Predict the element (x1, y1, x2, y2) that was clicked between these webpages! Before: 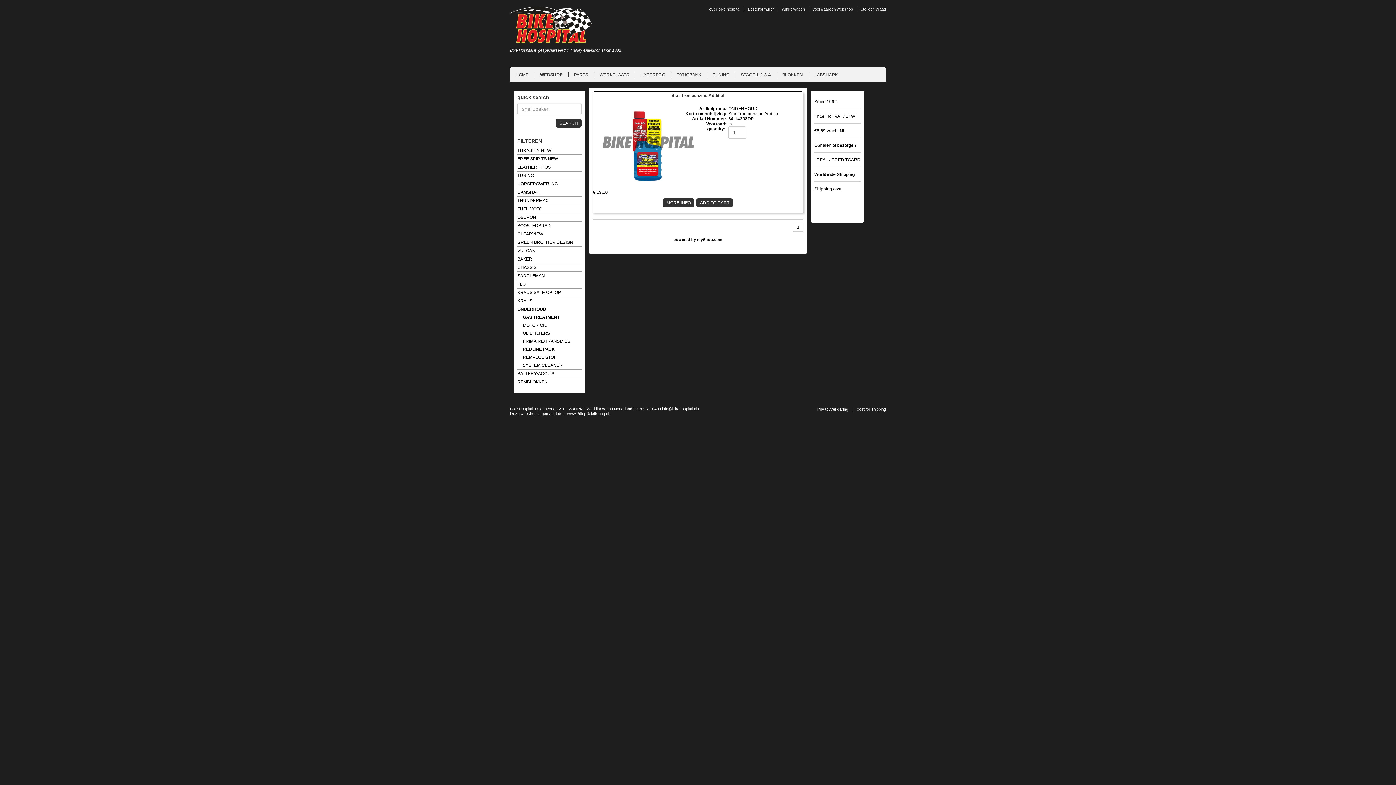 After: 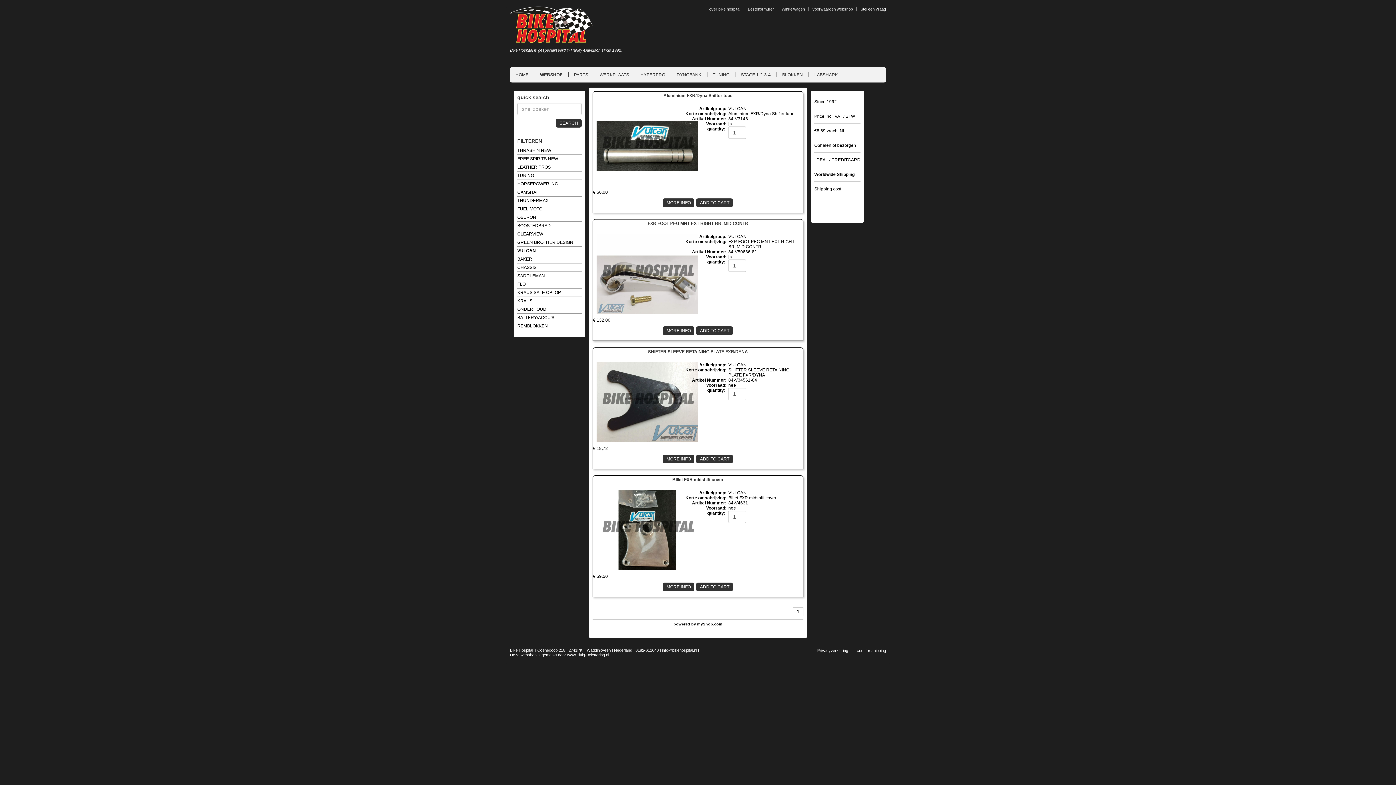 Action: bbox: (517, 246, 581, 254) label: VULCAN